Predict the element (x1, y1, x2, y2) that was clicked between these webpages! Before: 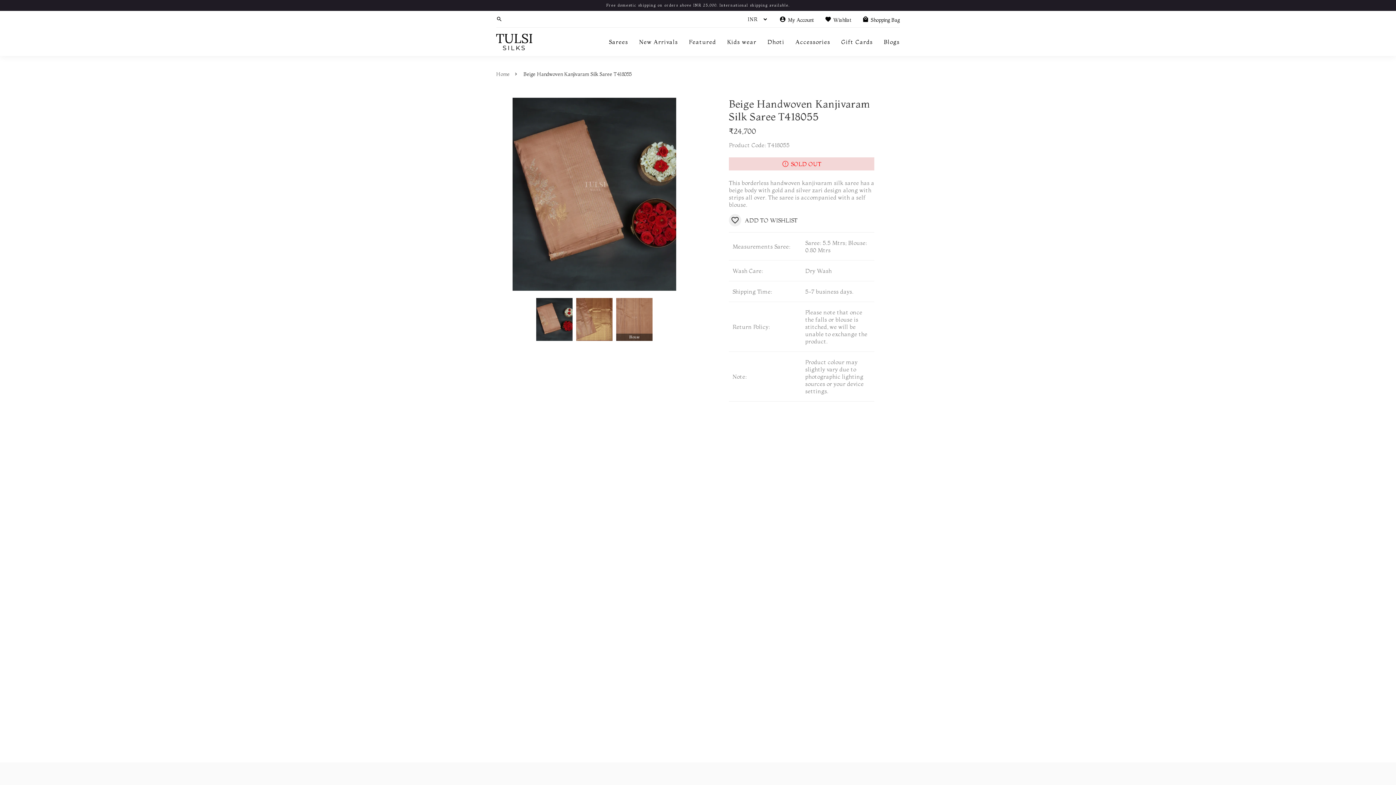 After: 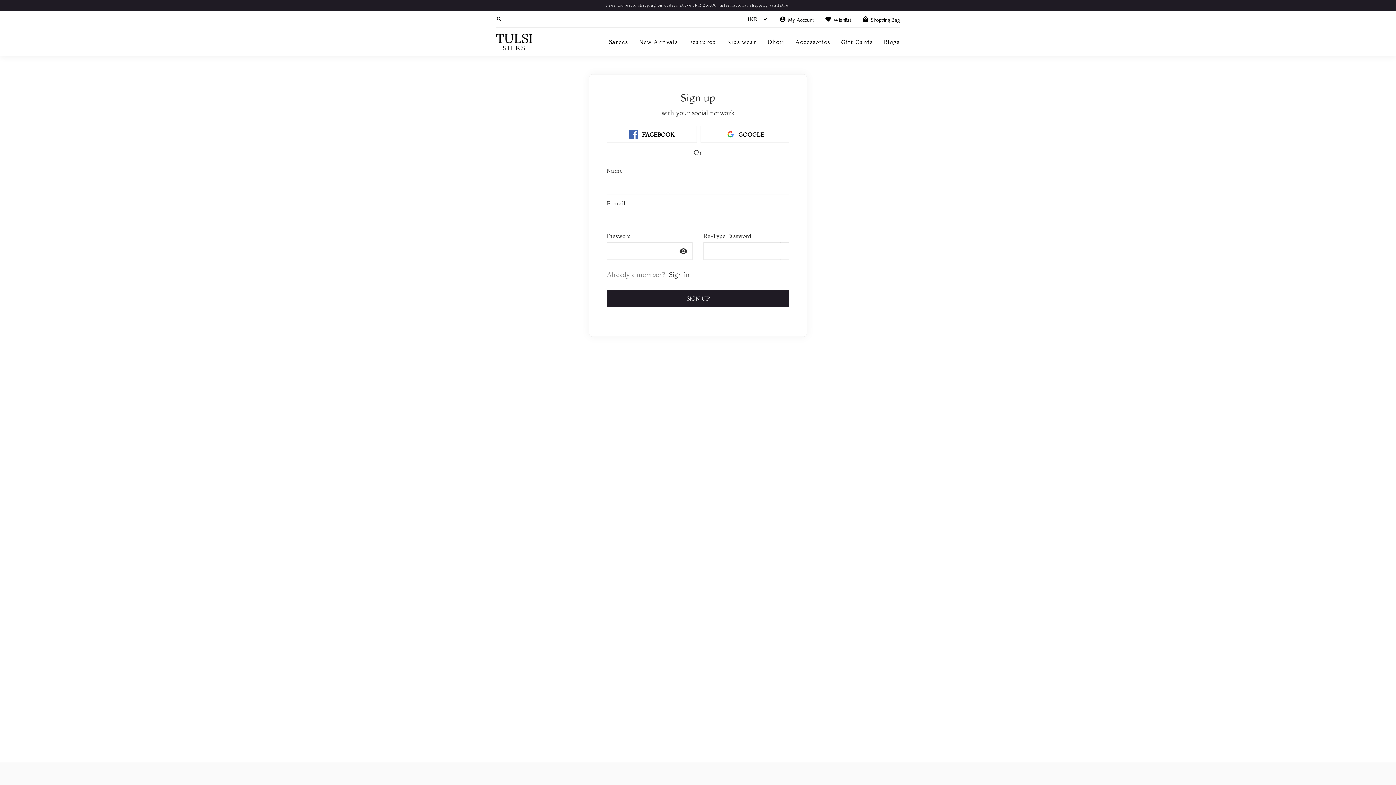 Action: label: My Account bbox: (779, 13, 813, 25)